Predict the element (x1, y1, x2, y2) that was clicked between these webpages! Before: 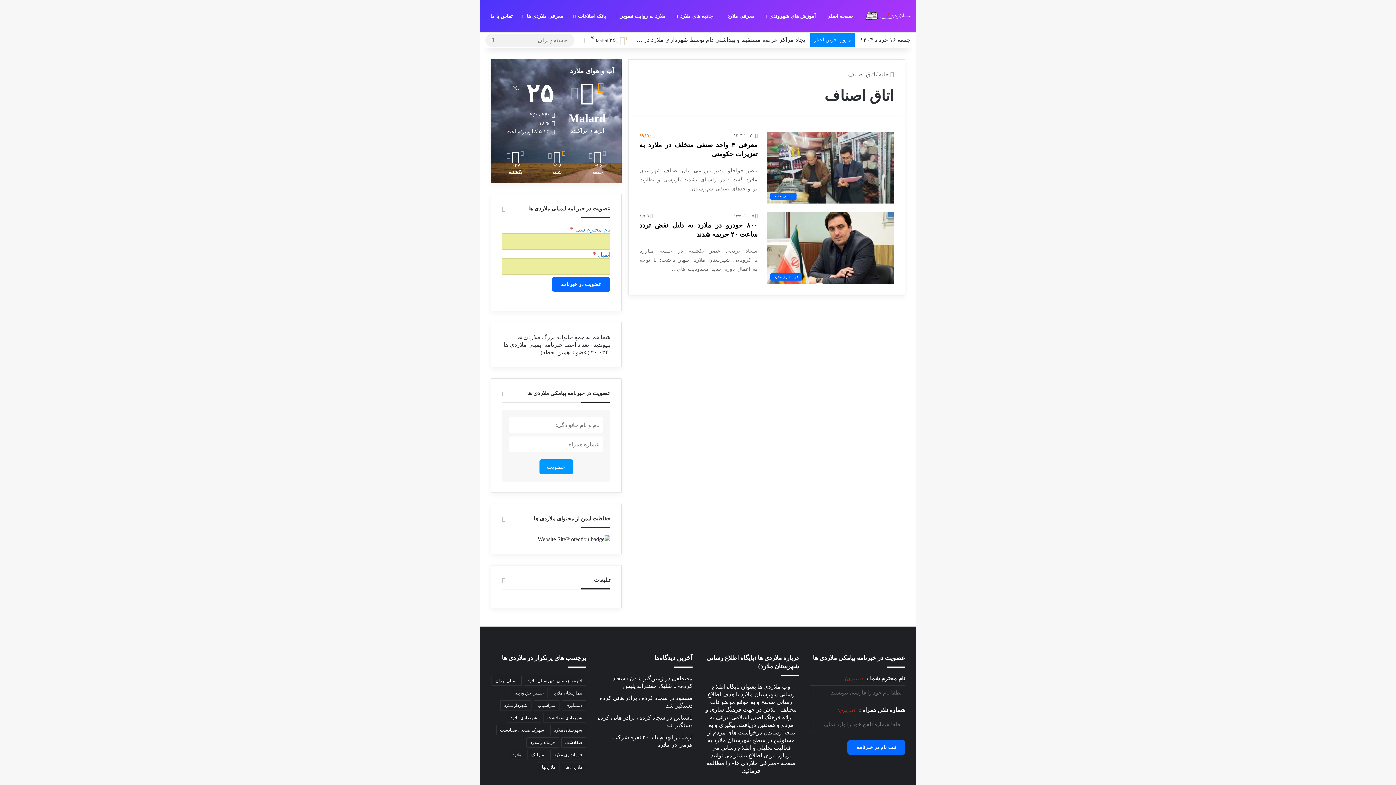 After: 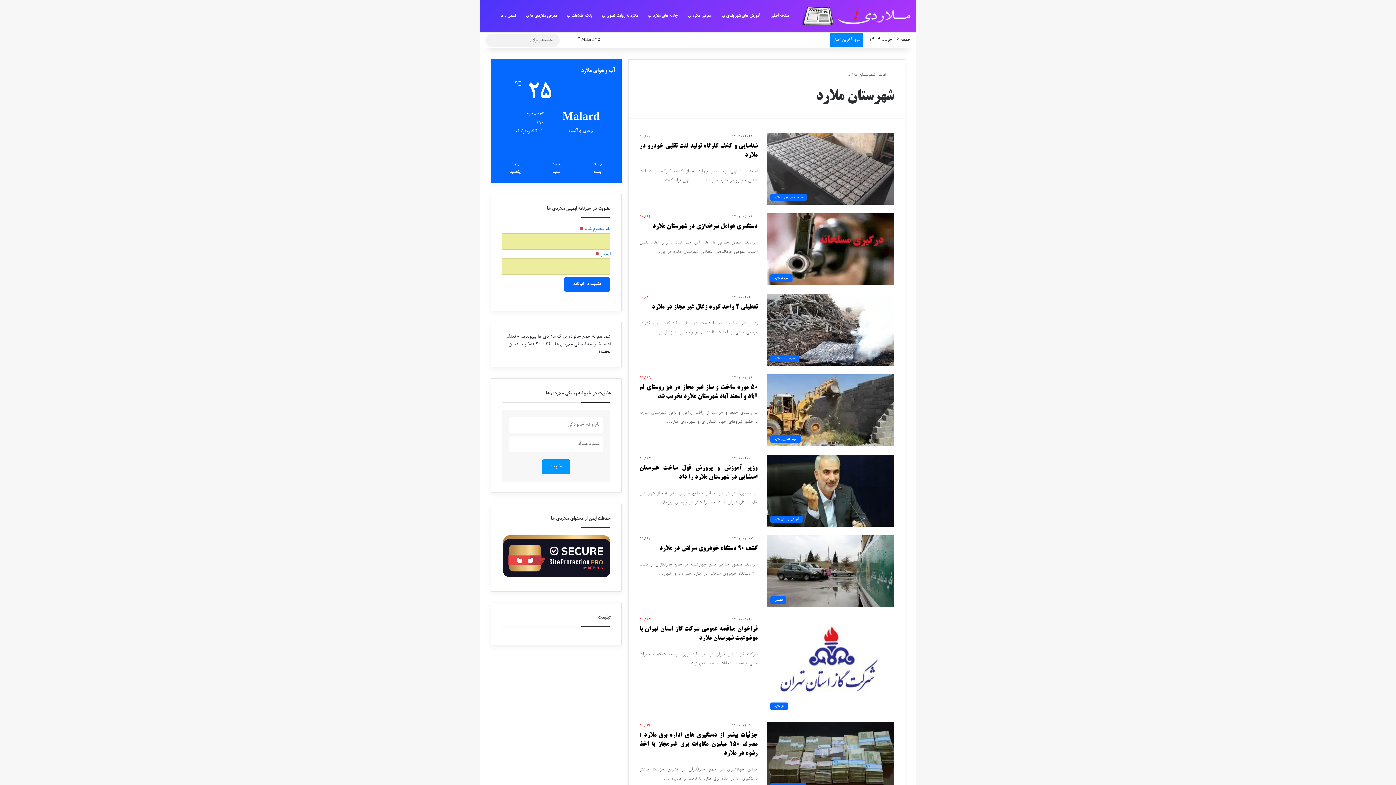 Action: label: شهرستان ملارد (42 مورد) bbox: (550, 725, 586, 735)